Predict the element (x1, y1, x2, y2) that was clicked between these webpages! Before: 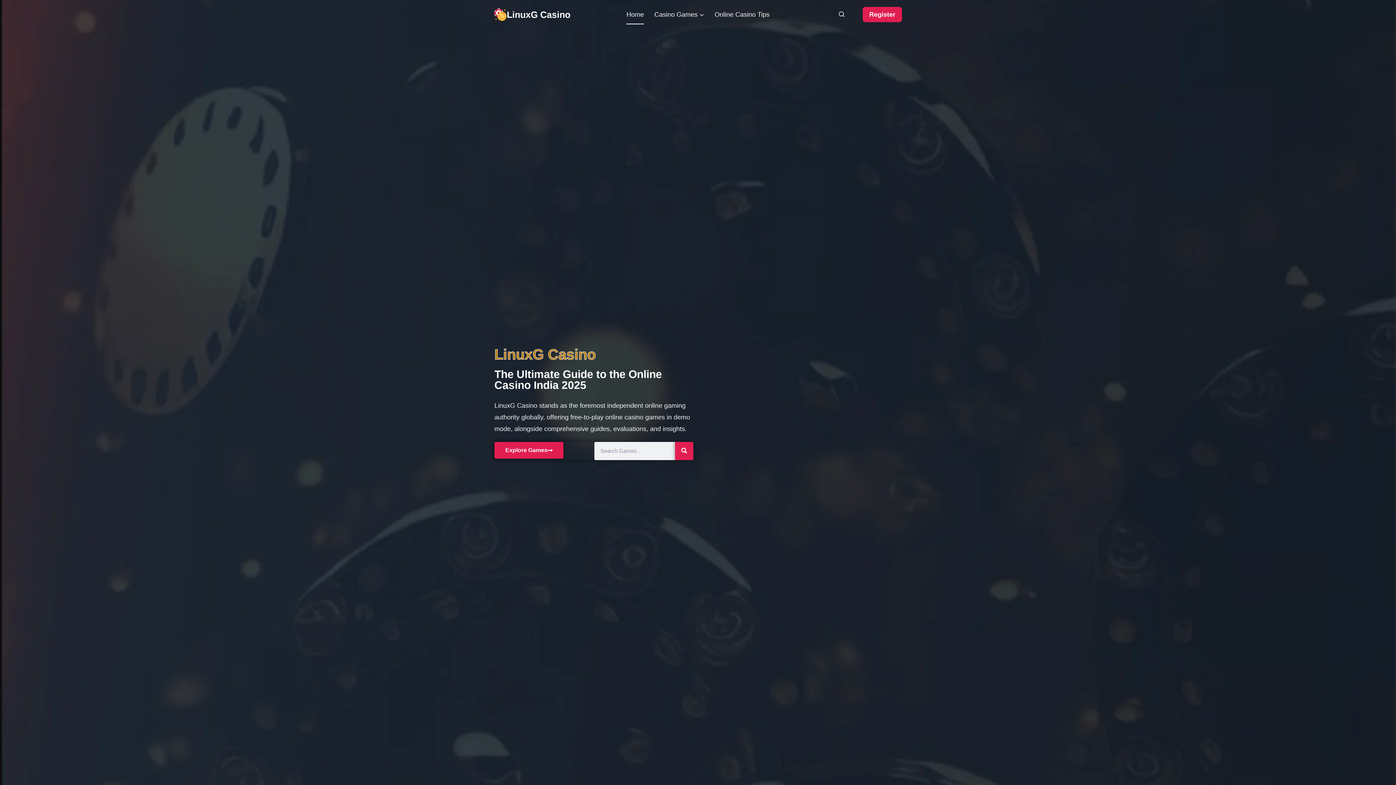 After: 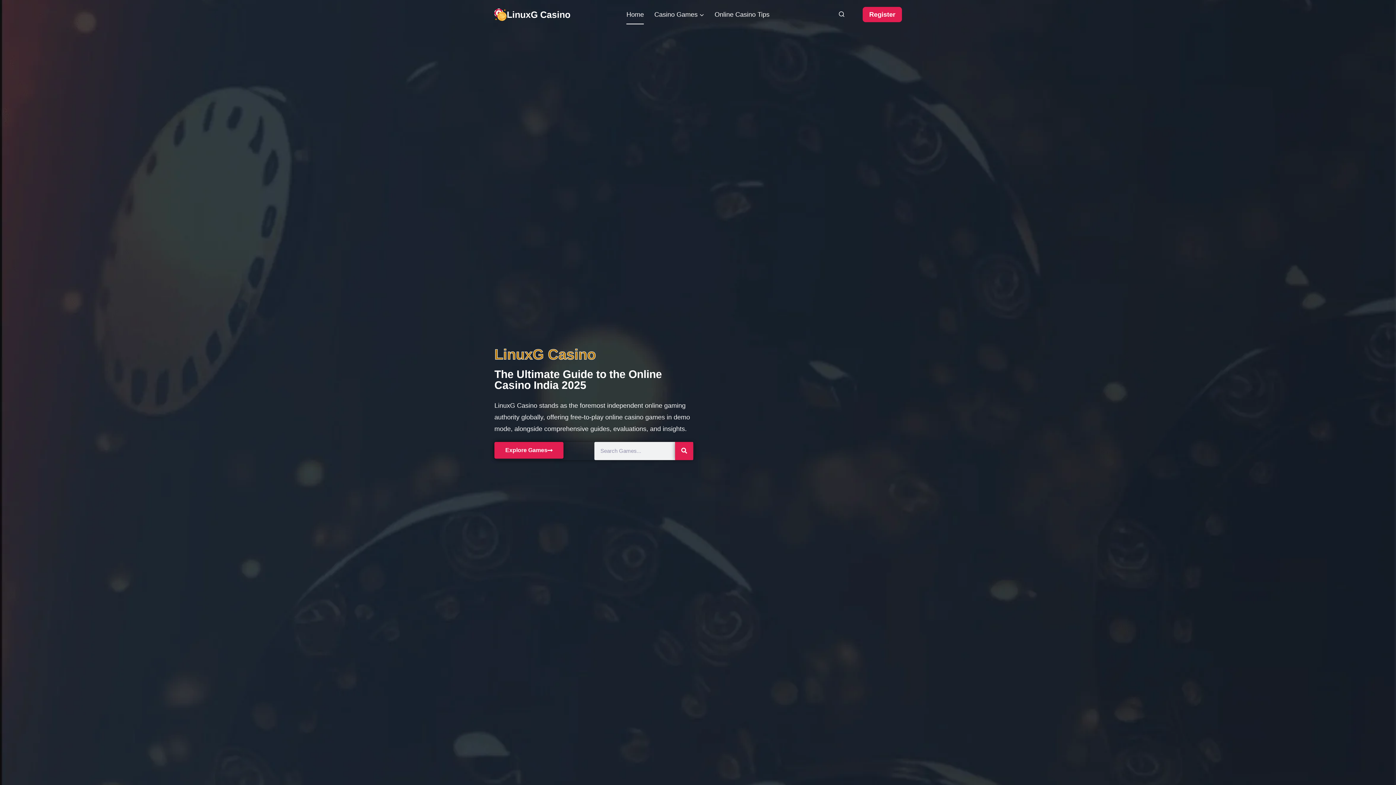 Action: bbox: (494, 8, 570, 20) label: LinuxG Casino